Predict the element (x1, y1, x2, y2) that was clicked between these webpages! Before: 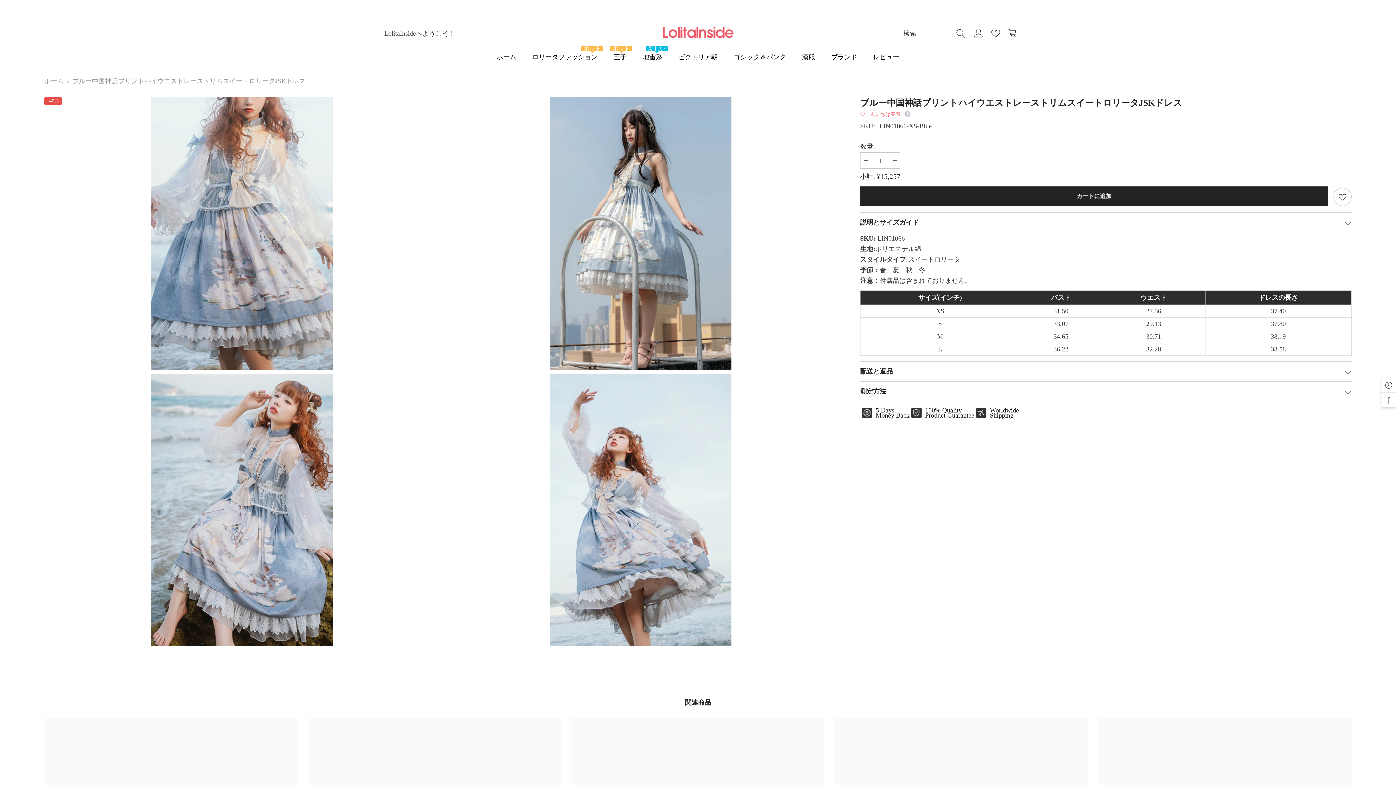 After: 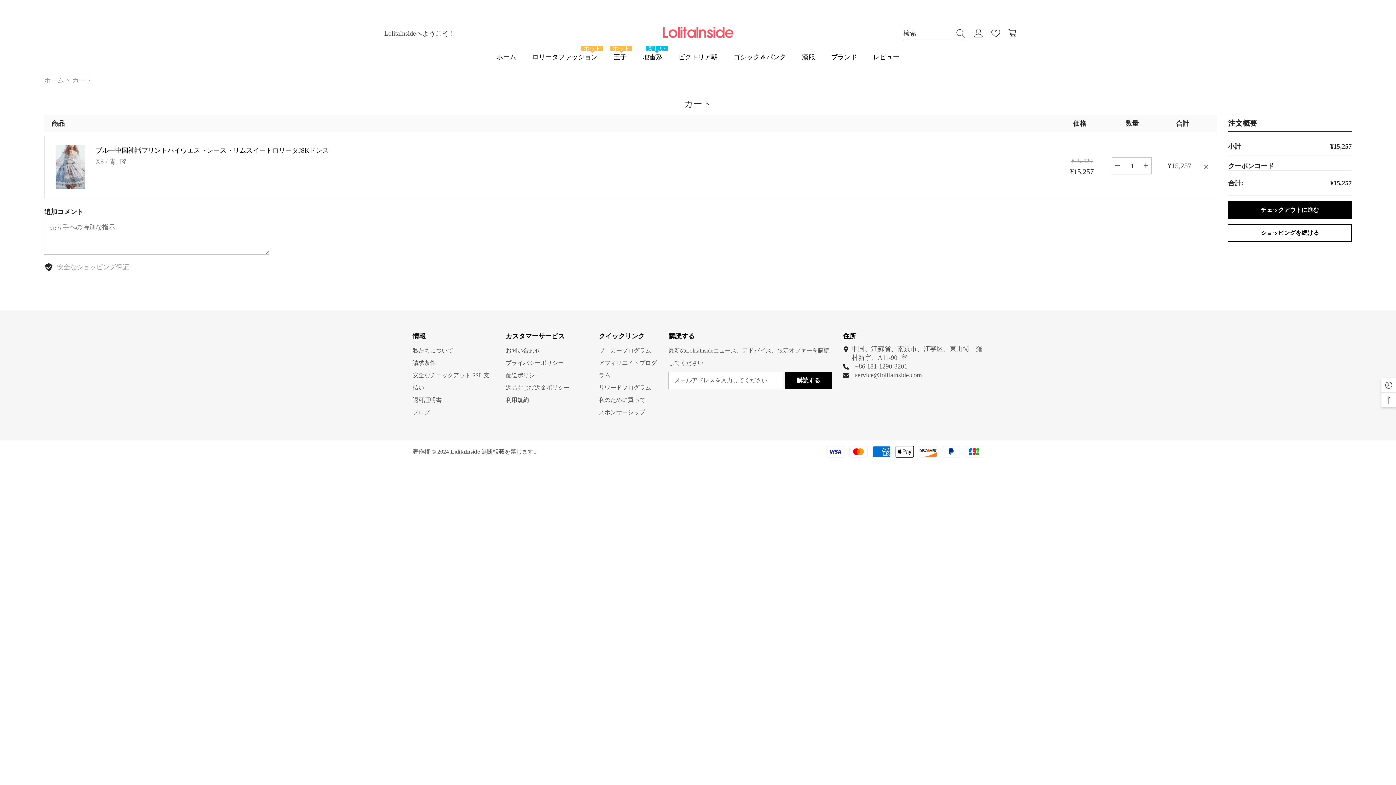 Action: label: カートに追加 bbox: (860, 186, 1328, 206)